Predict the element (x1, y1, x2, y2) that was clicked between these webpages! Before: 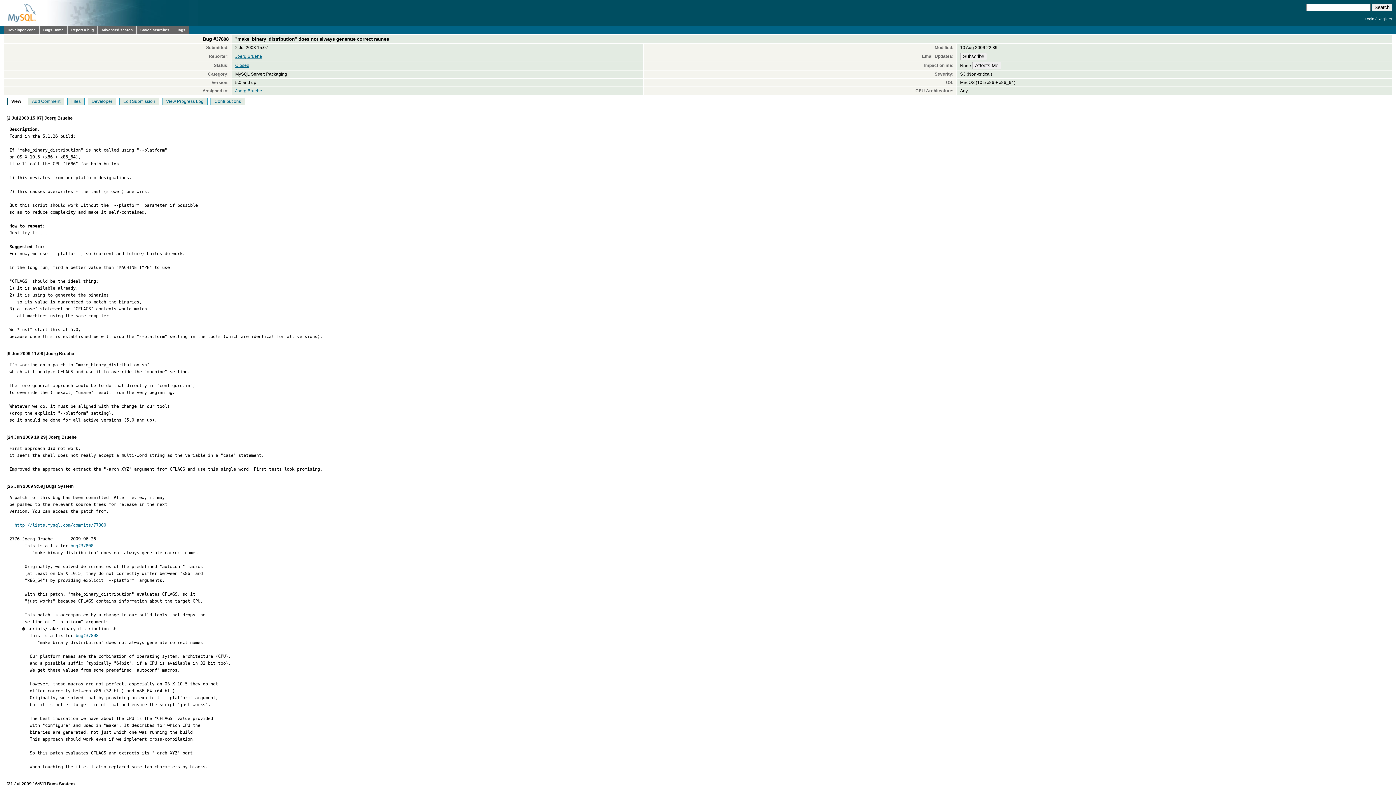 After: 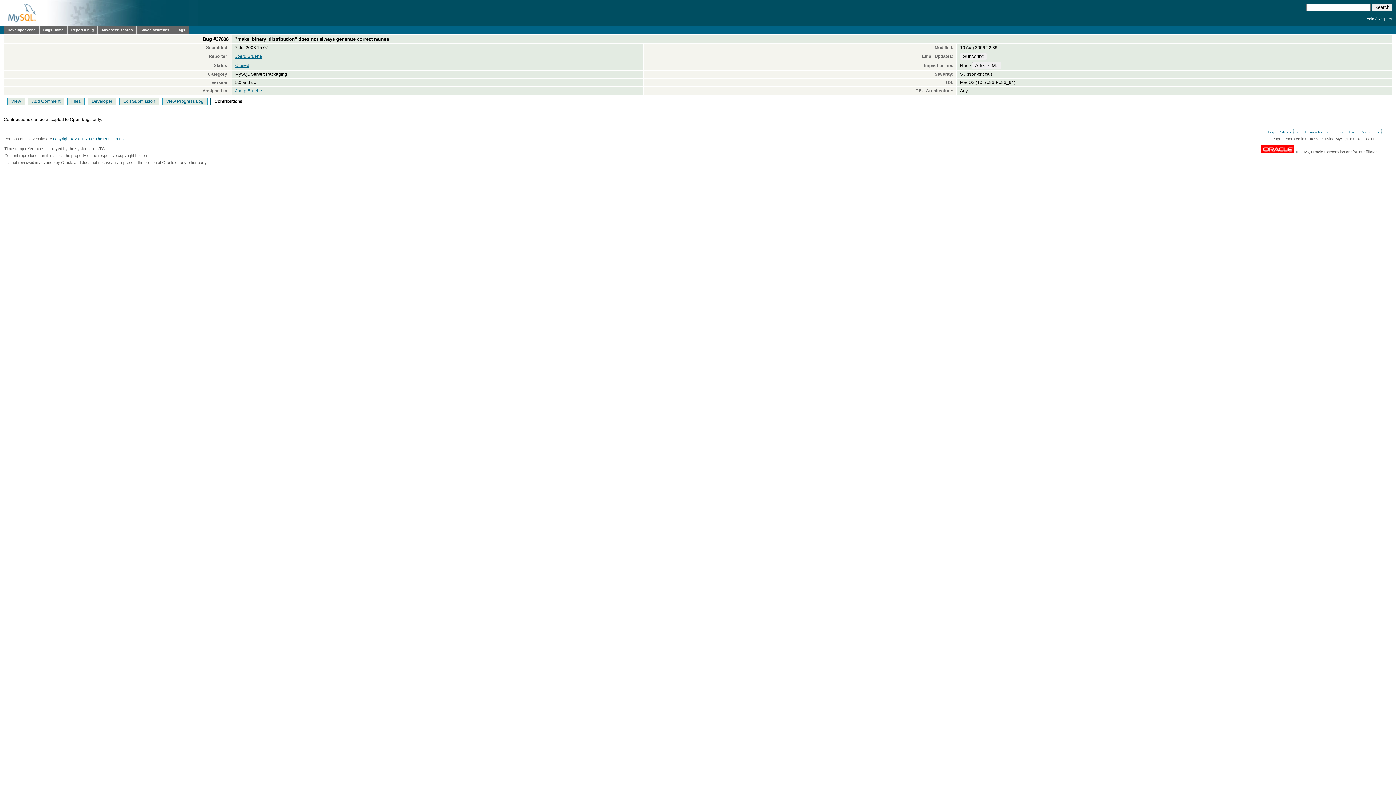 Action: bbox: (214, 98, 241, 104) label: Contributions